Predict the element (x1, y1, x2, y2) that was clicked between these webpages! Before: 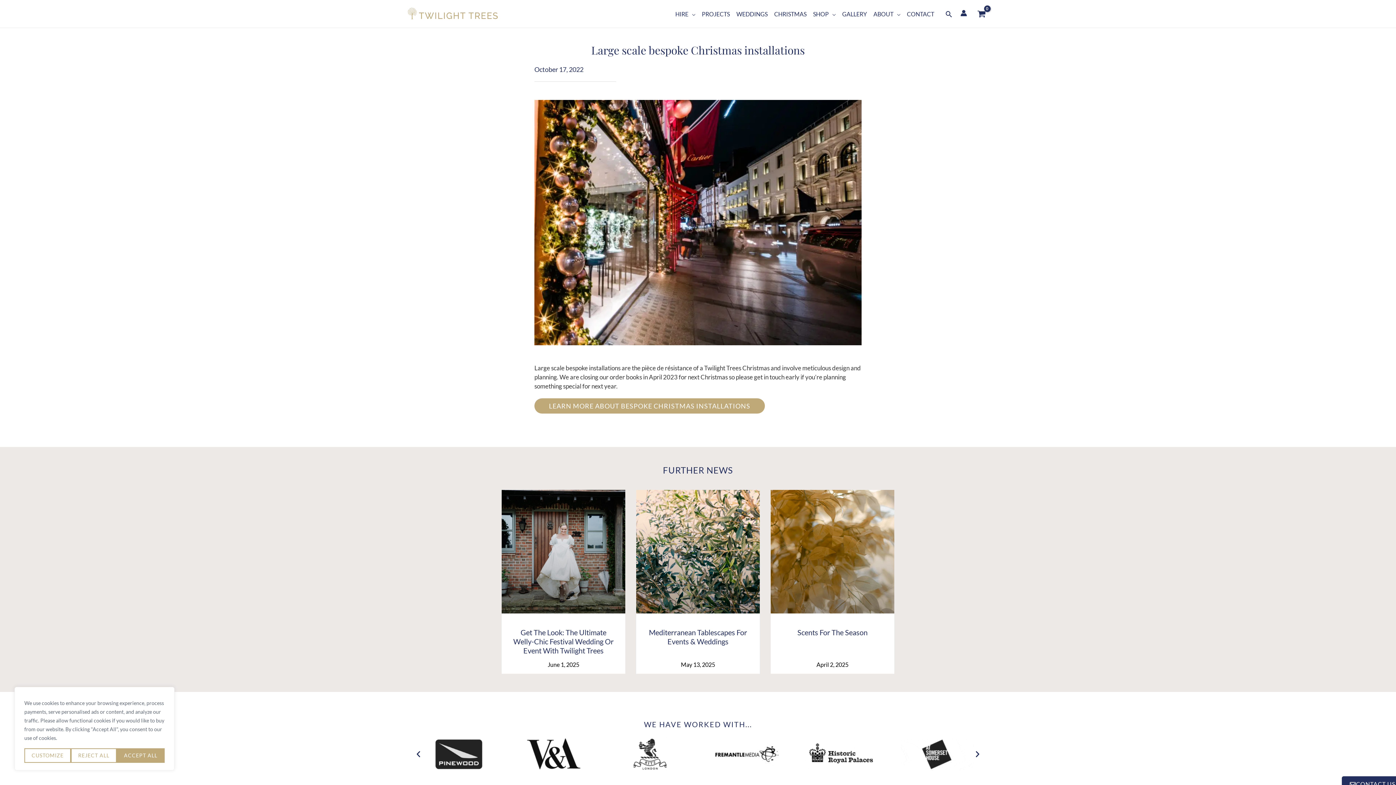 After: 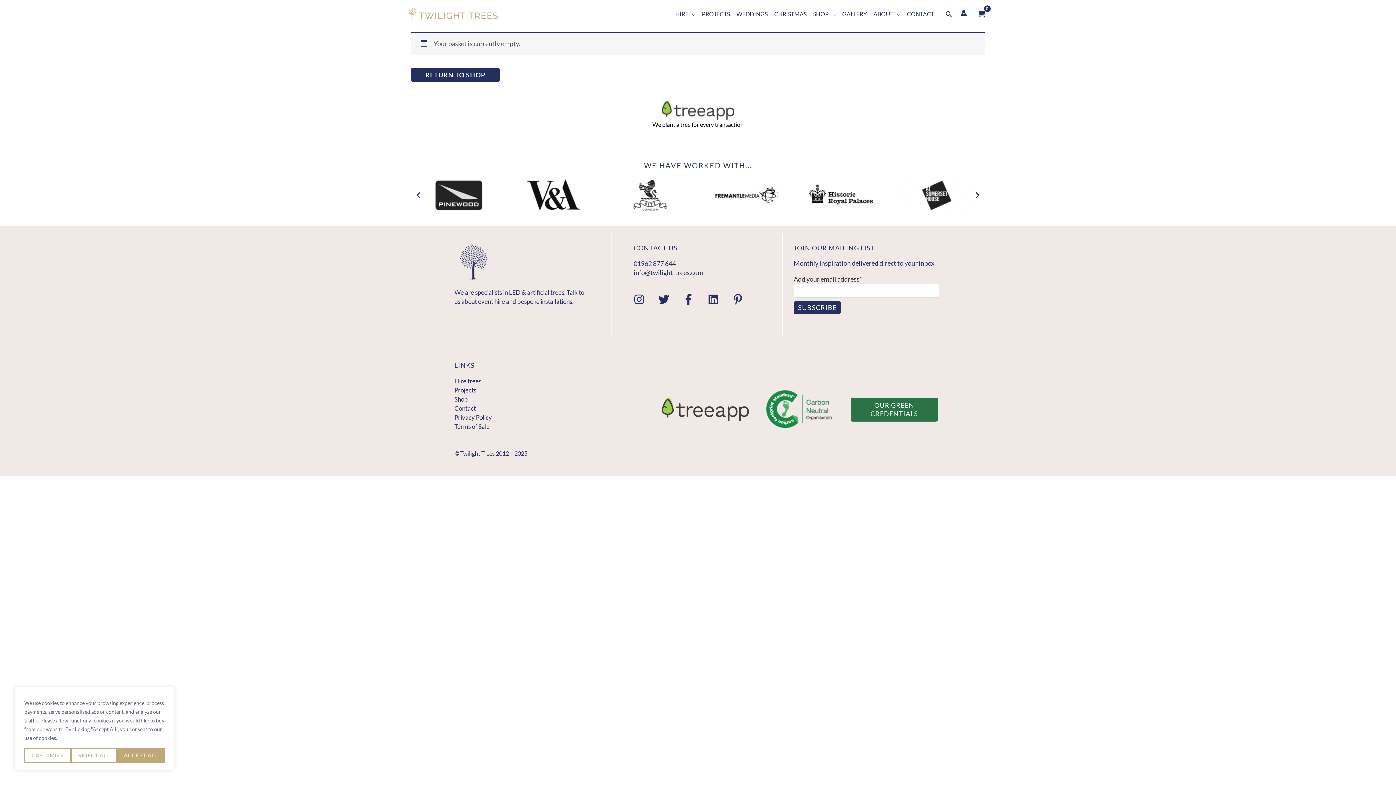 Action: label: View Shopping Cart, empty bbox: (974, 6, 989, 20)